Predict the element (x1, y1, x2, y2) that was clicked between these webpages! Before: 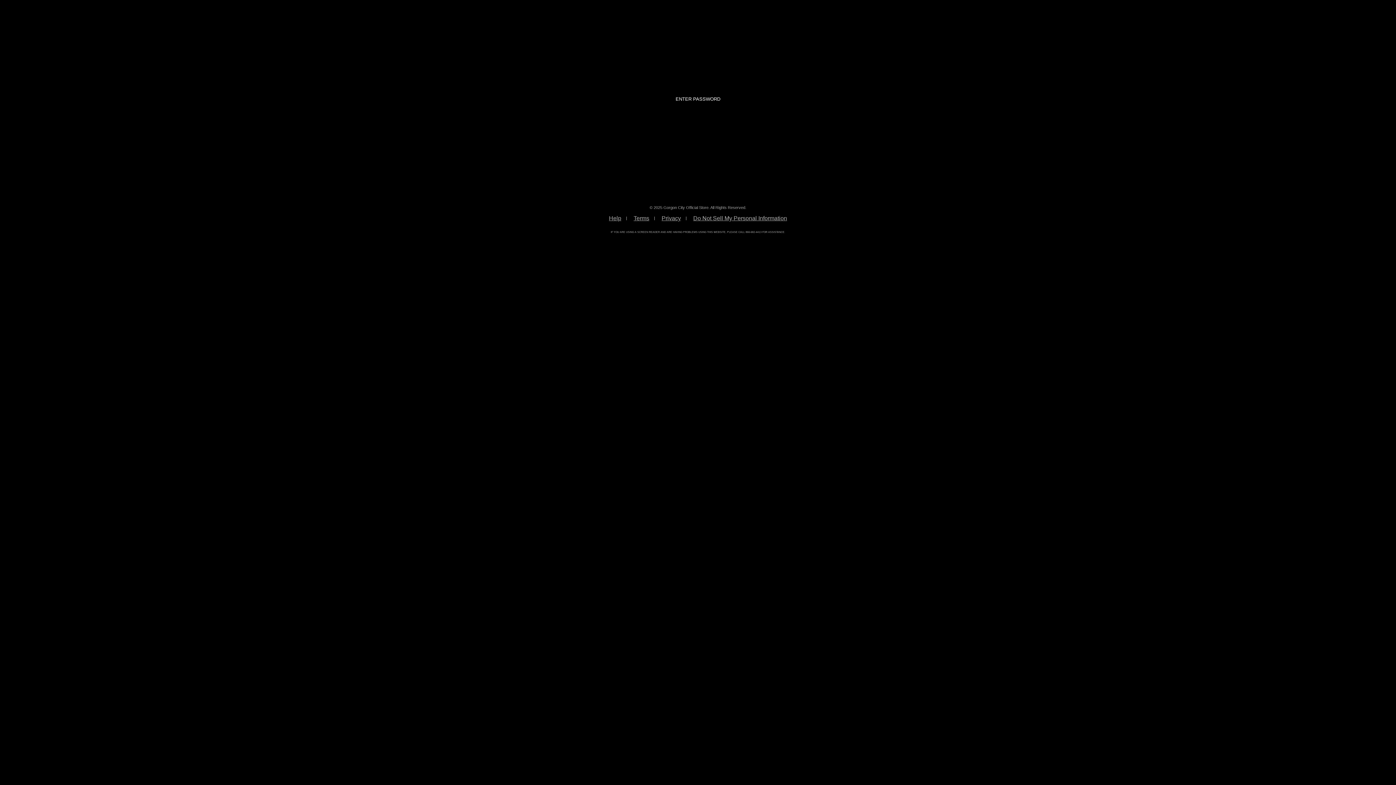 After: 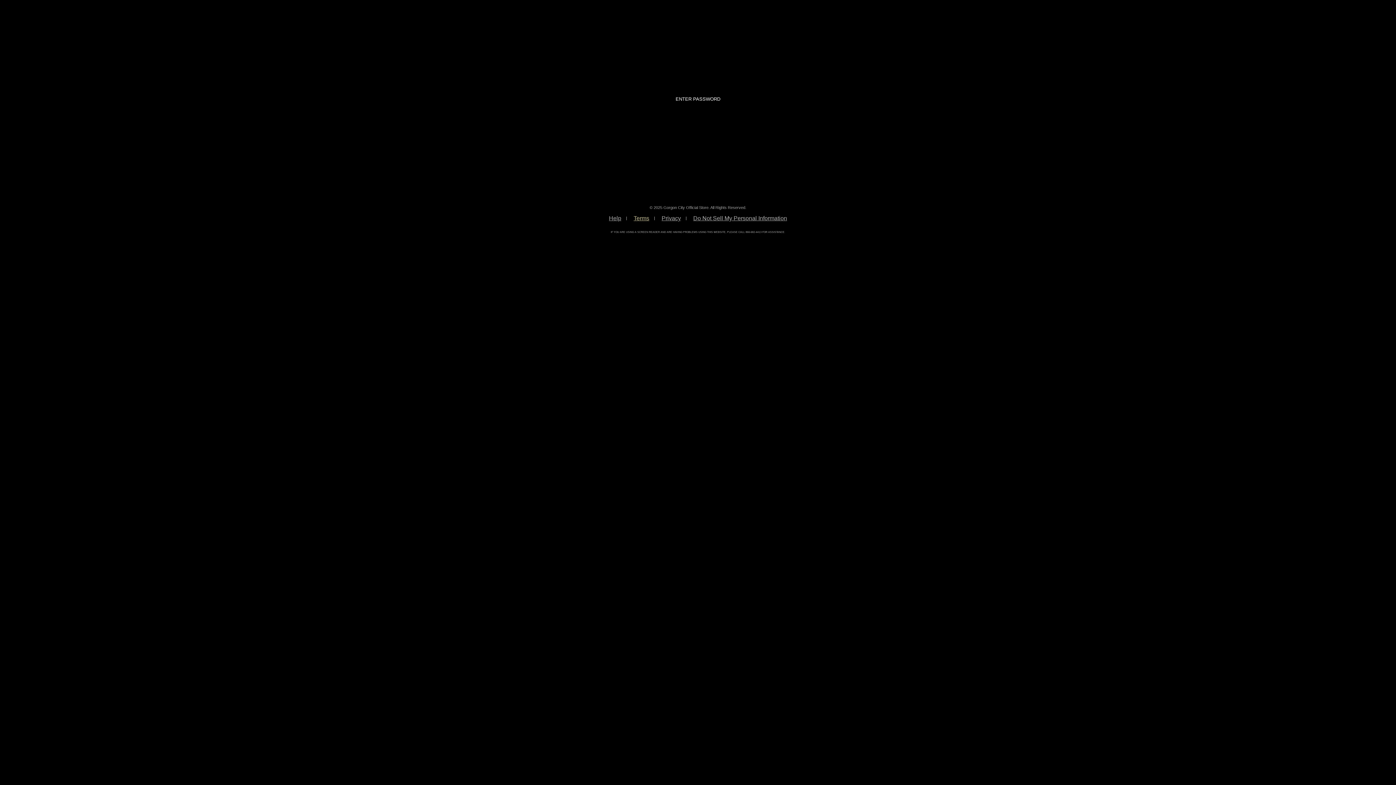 Action: label: Terms bbox: (628, 213, 654, 224)